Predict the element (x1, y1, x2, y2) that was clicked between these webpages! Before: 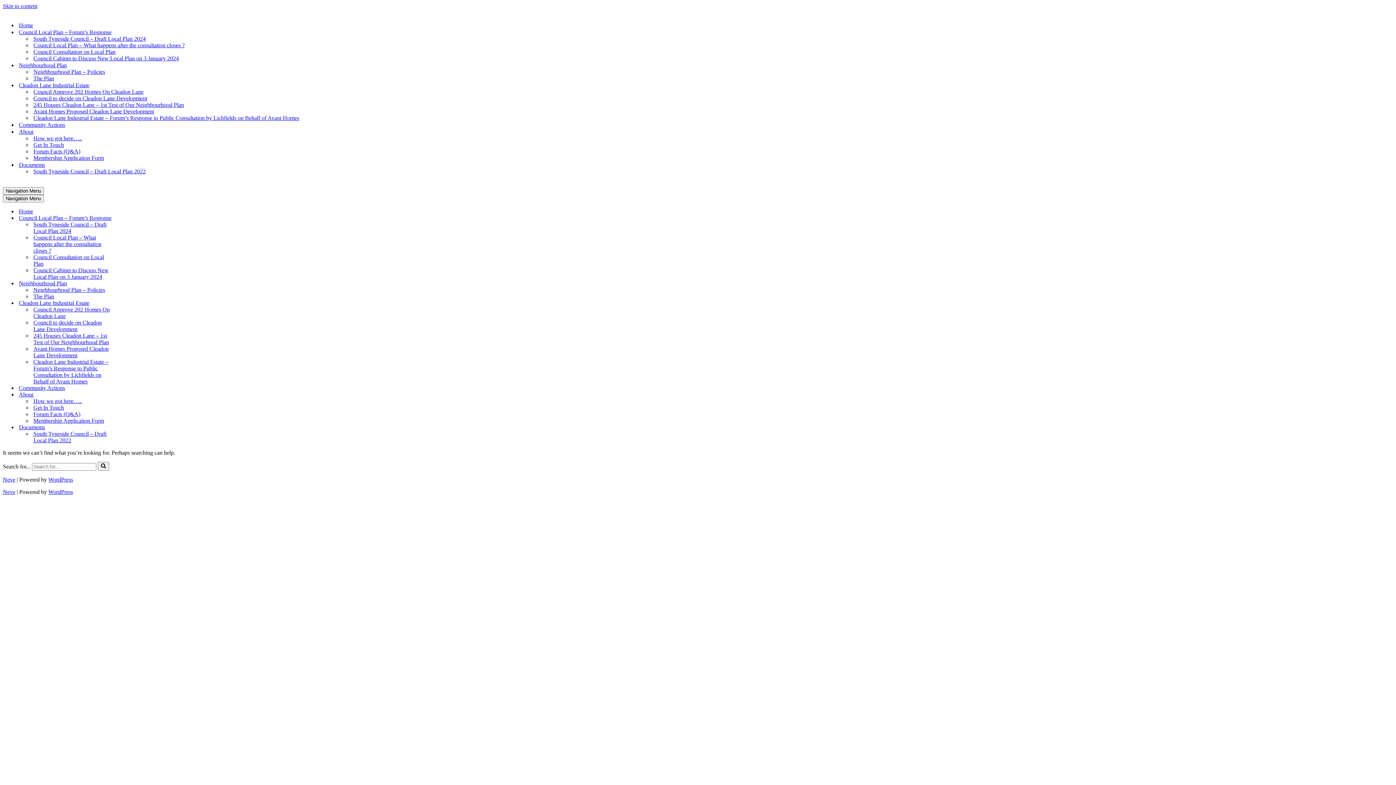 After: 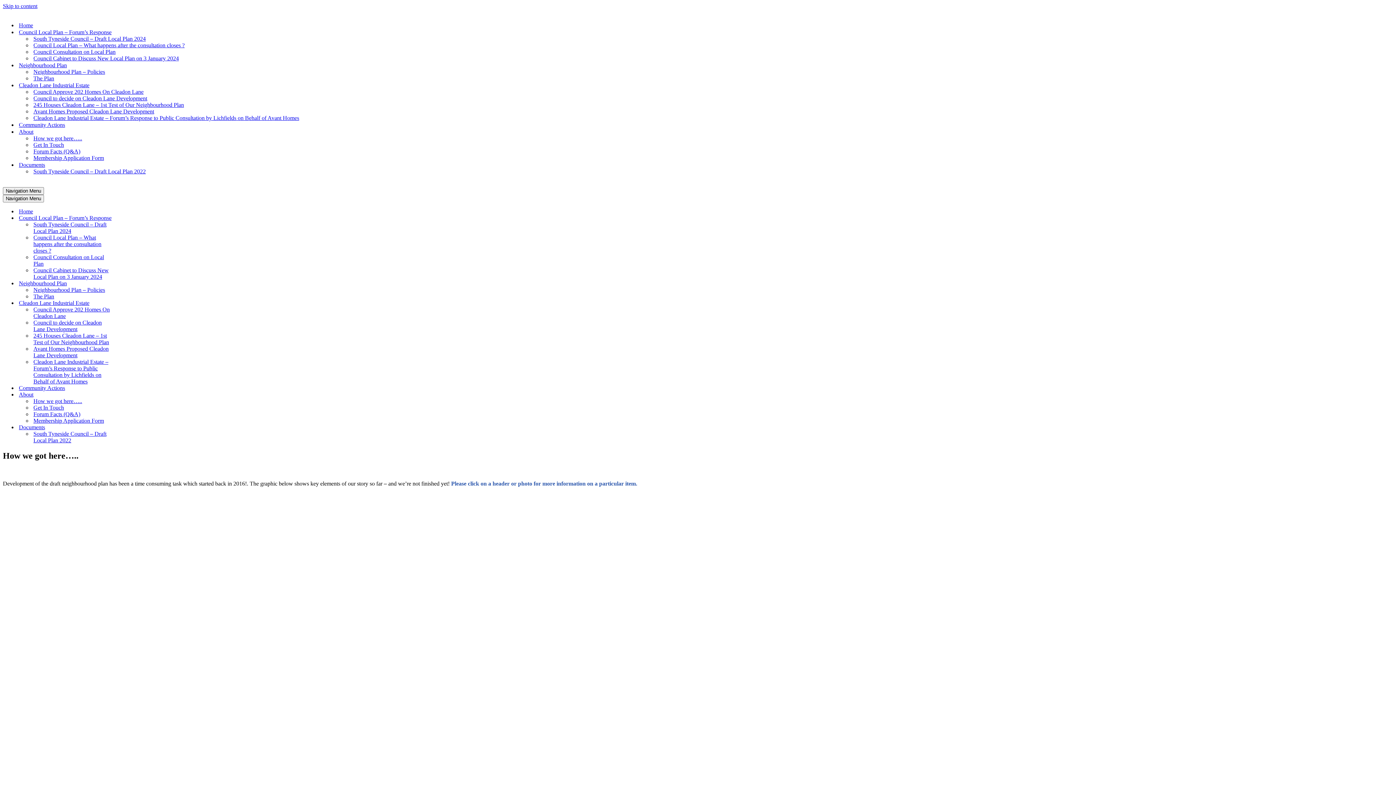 Action: bbox: (33, 398, 132, 404) label: How we got here…..